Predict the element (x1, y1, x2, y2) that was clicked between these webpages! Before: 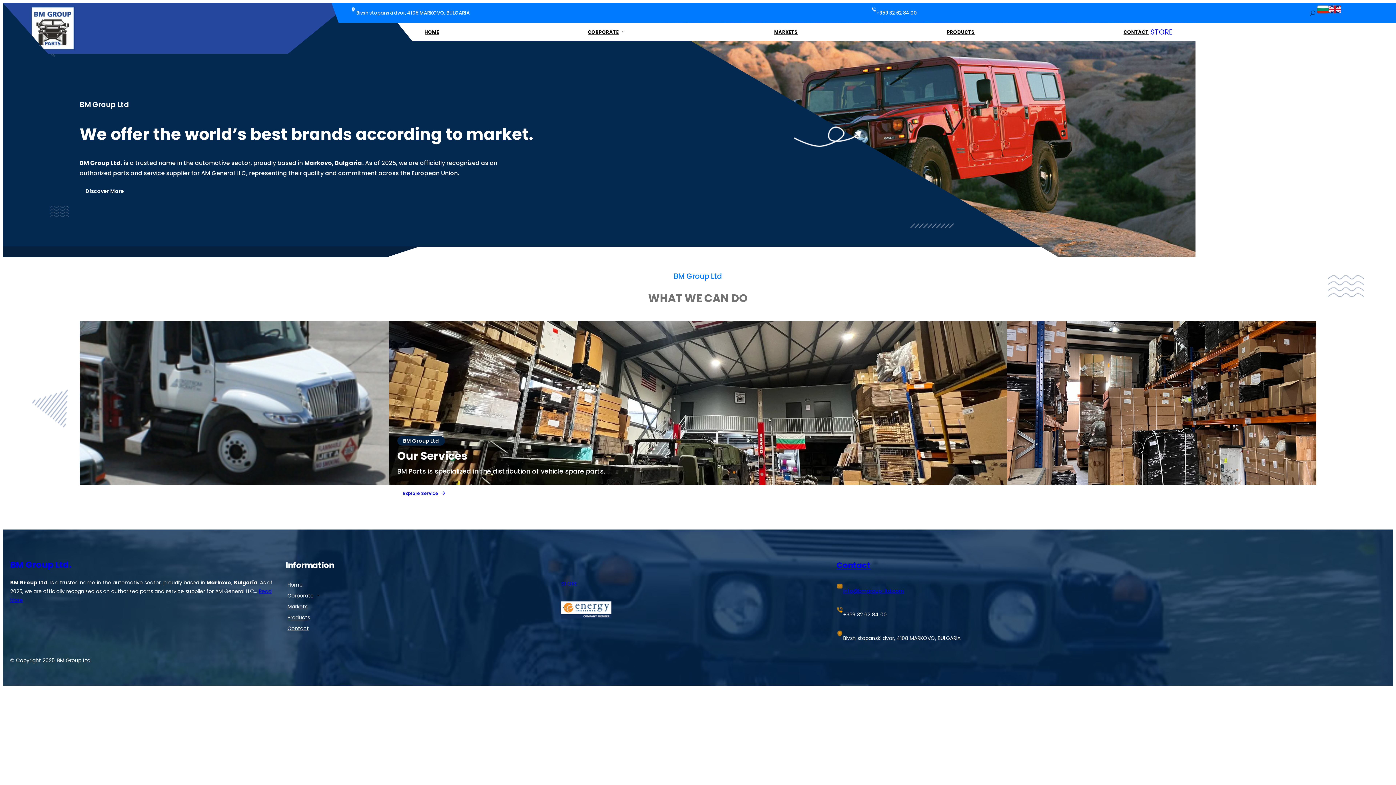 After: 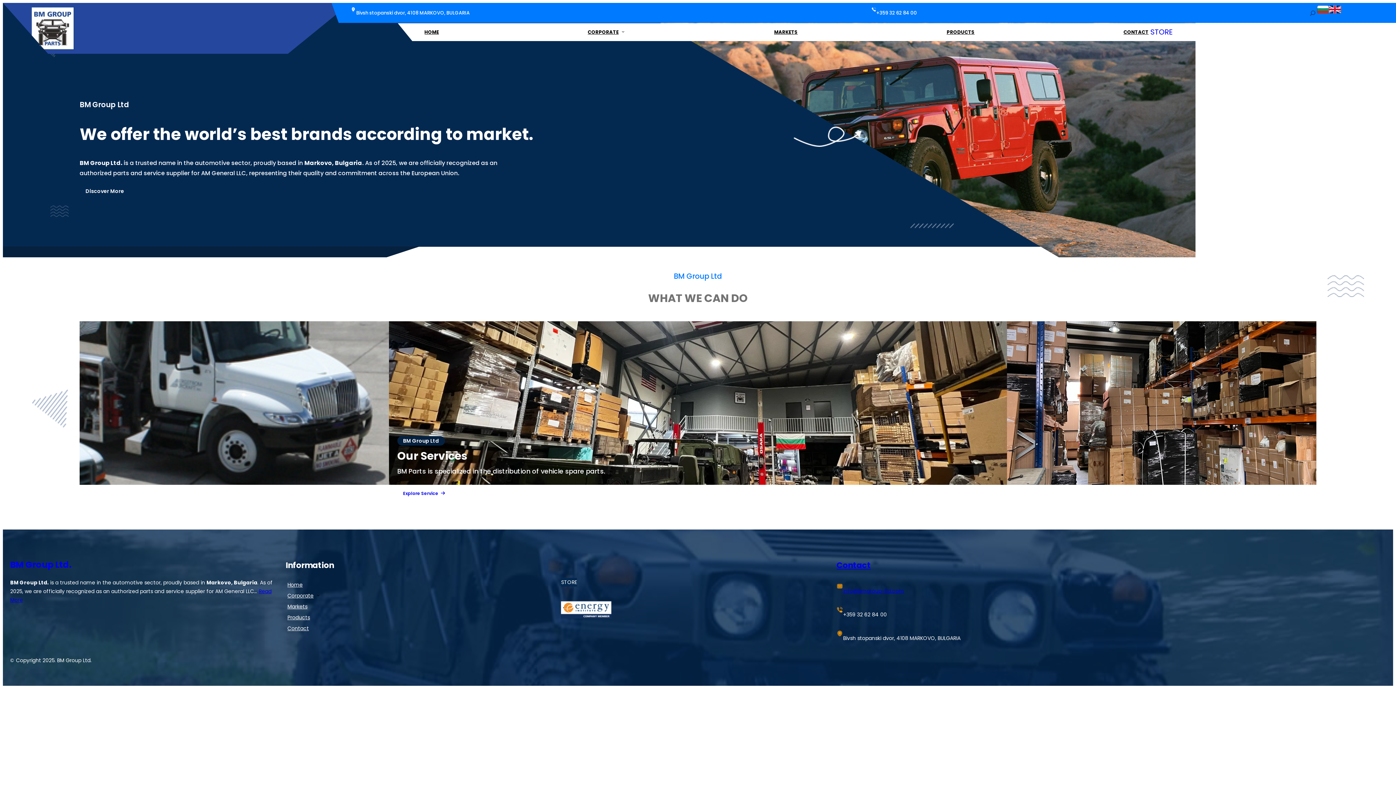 Action: bbox: (561, 579, 577, 588) label: STORE